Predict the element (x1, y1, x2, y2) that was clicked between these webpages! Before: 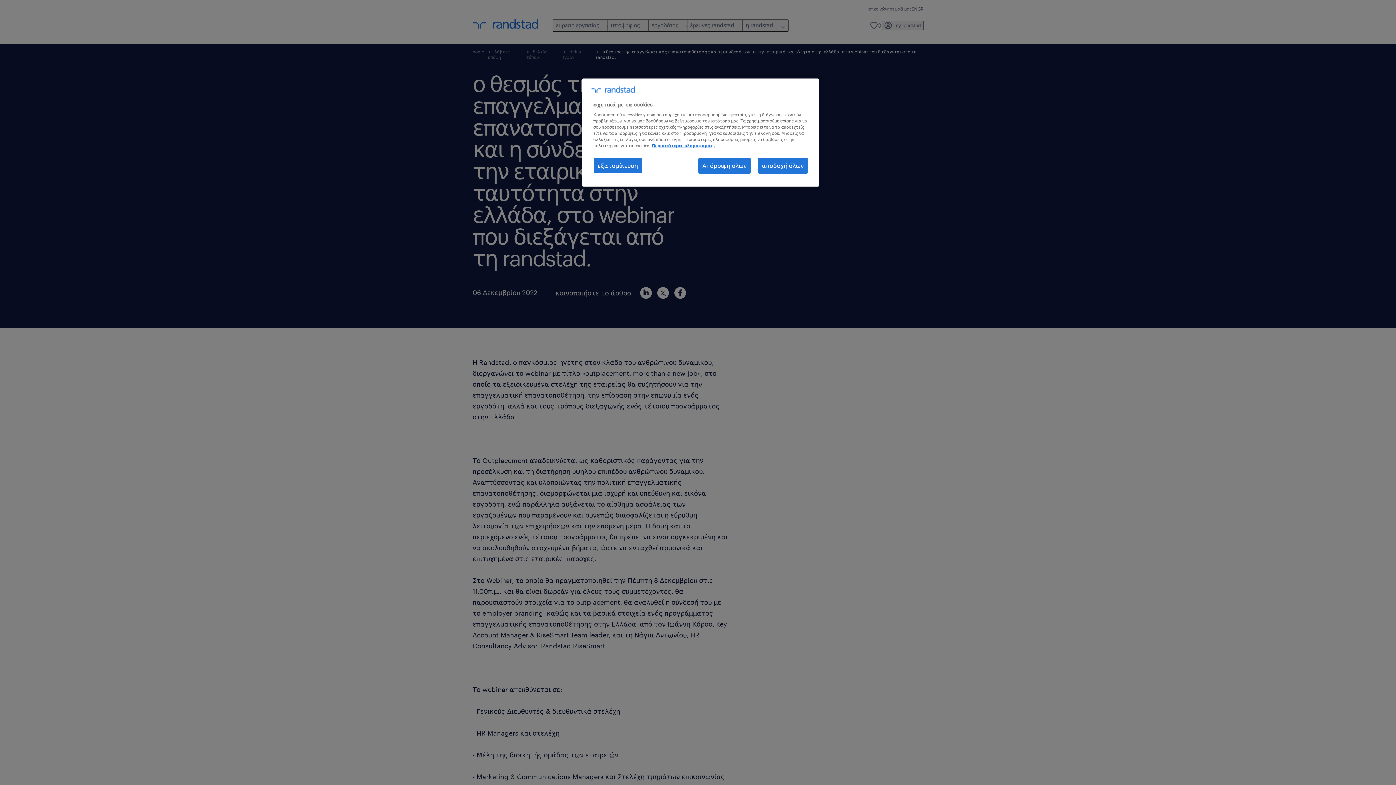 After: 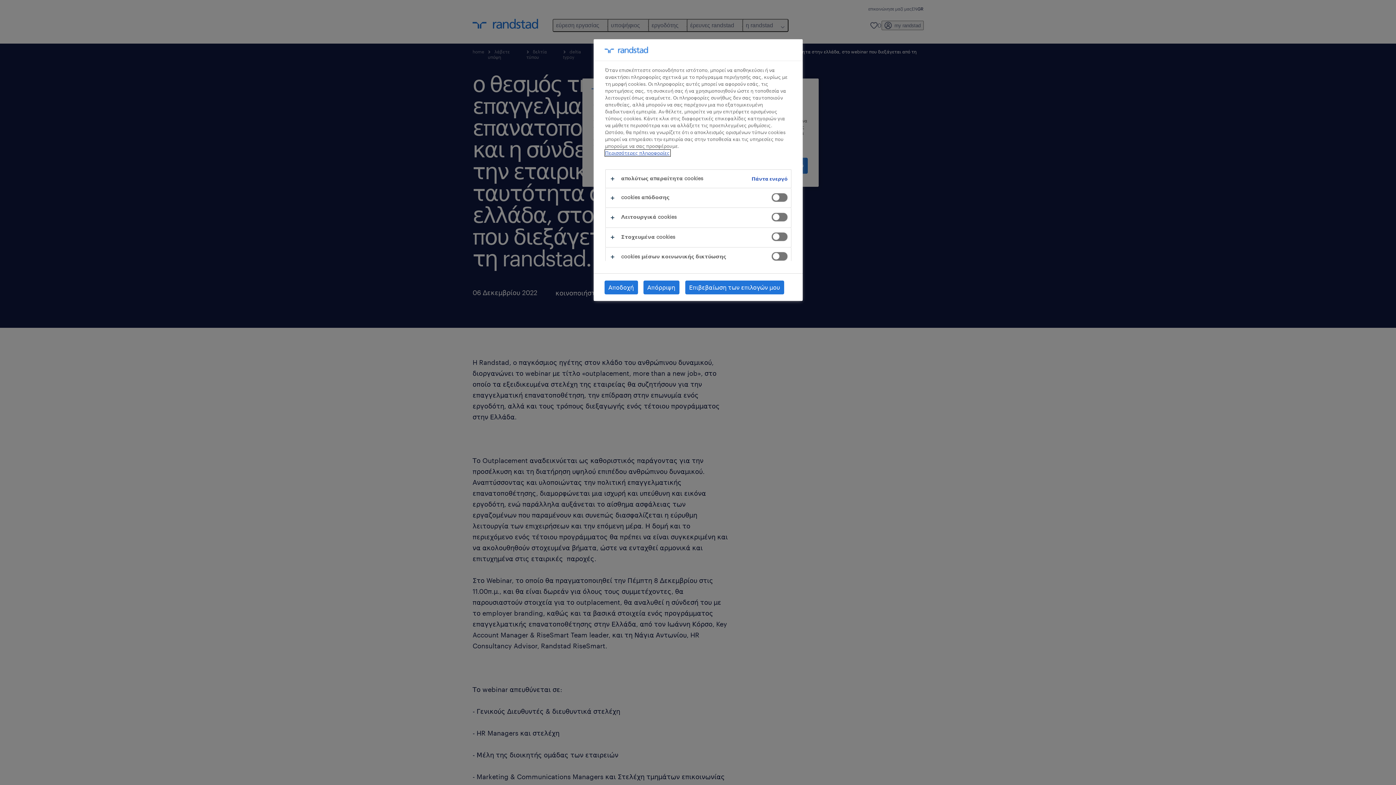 Action: label: εξατομίκευση bbox: (593, 157, 642, 173)